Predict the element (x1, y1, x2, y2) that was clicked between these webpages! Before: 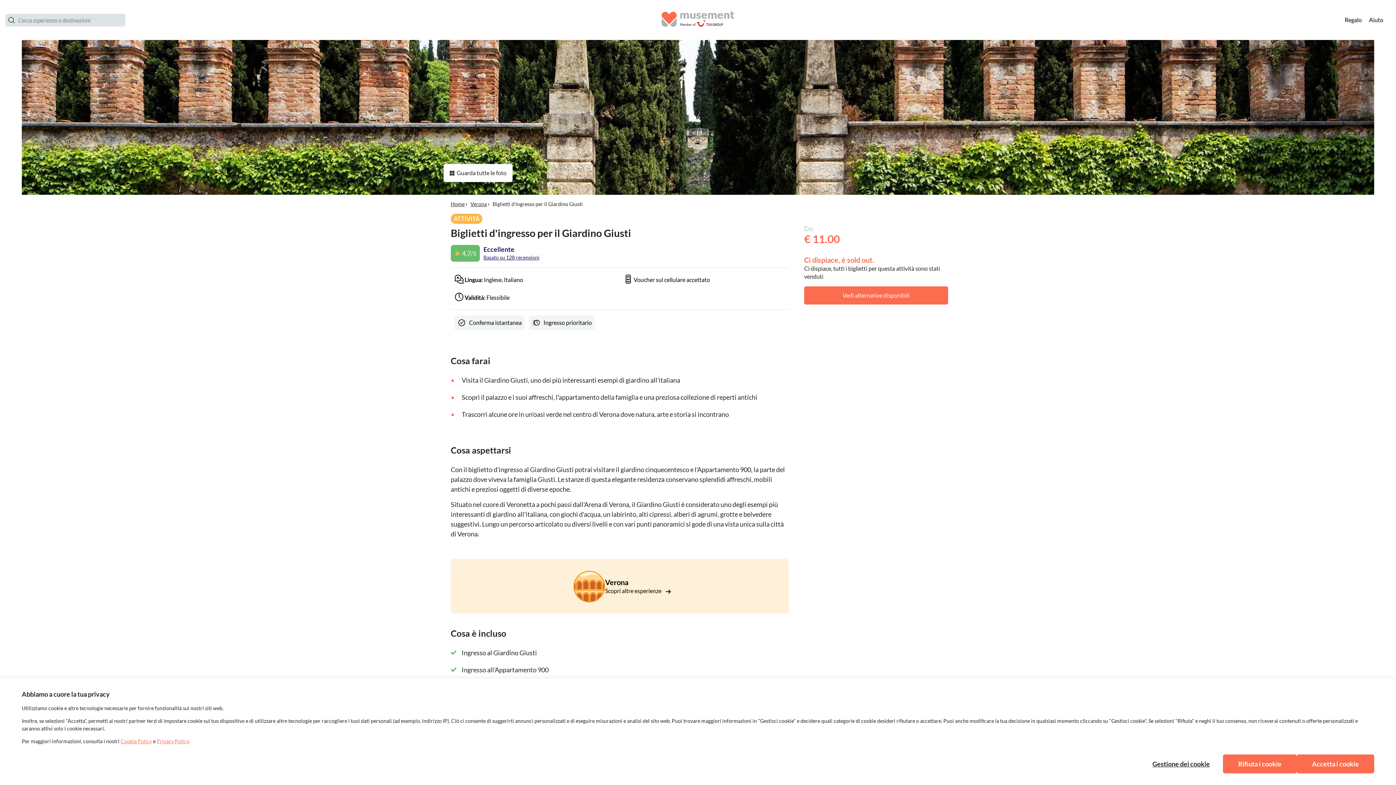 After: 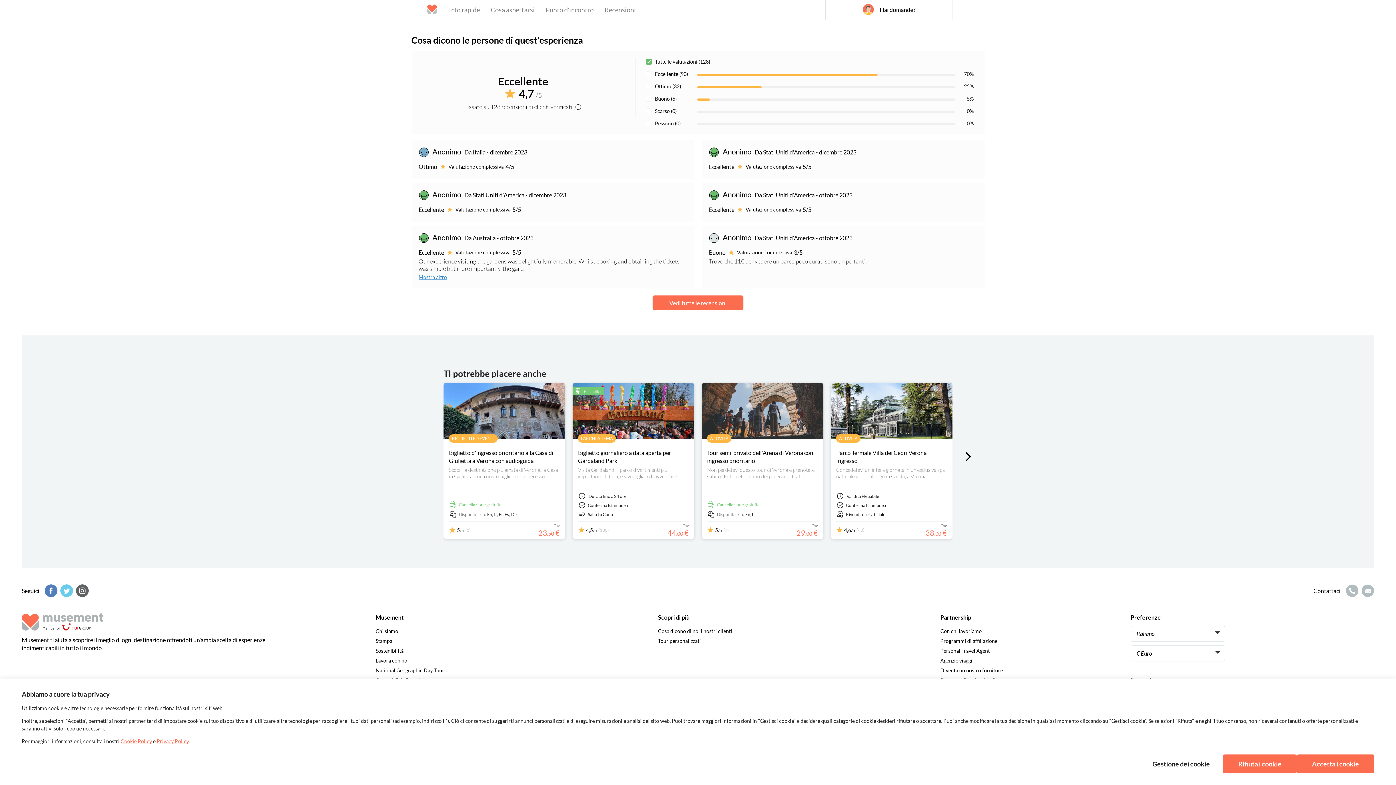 Action: label: link to review section bbox: (483, 254, 539, 260)